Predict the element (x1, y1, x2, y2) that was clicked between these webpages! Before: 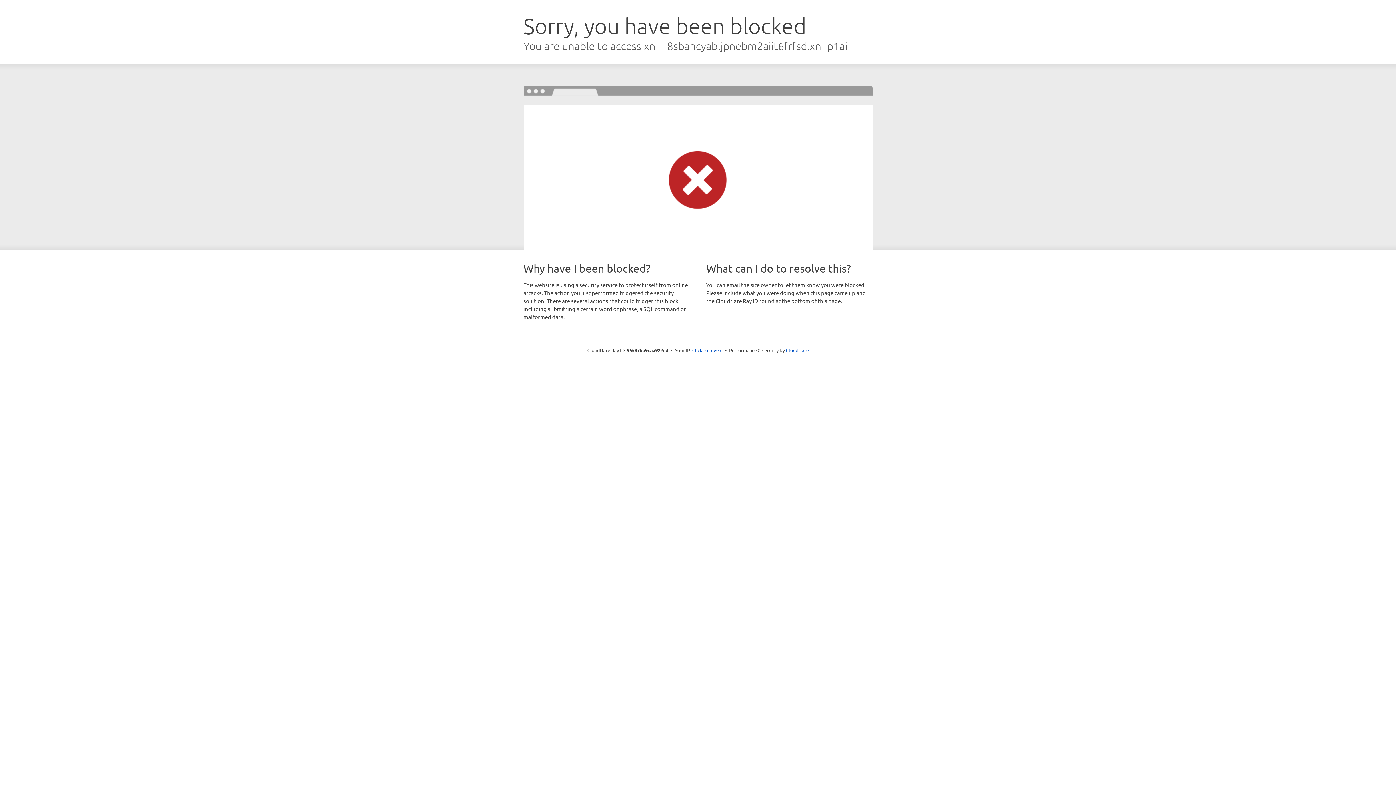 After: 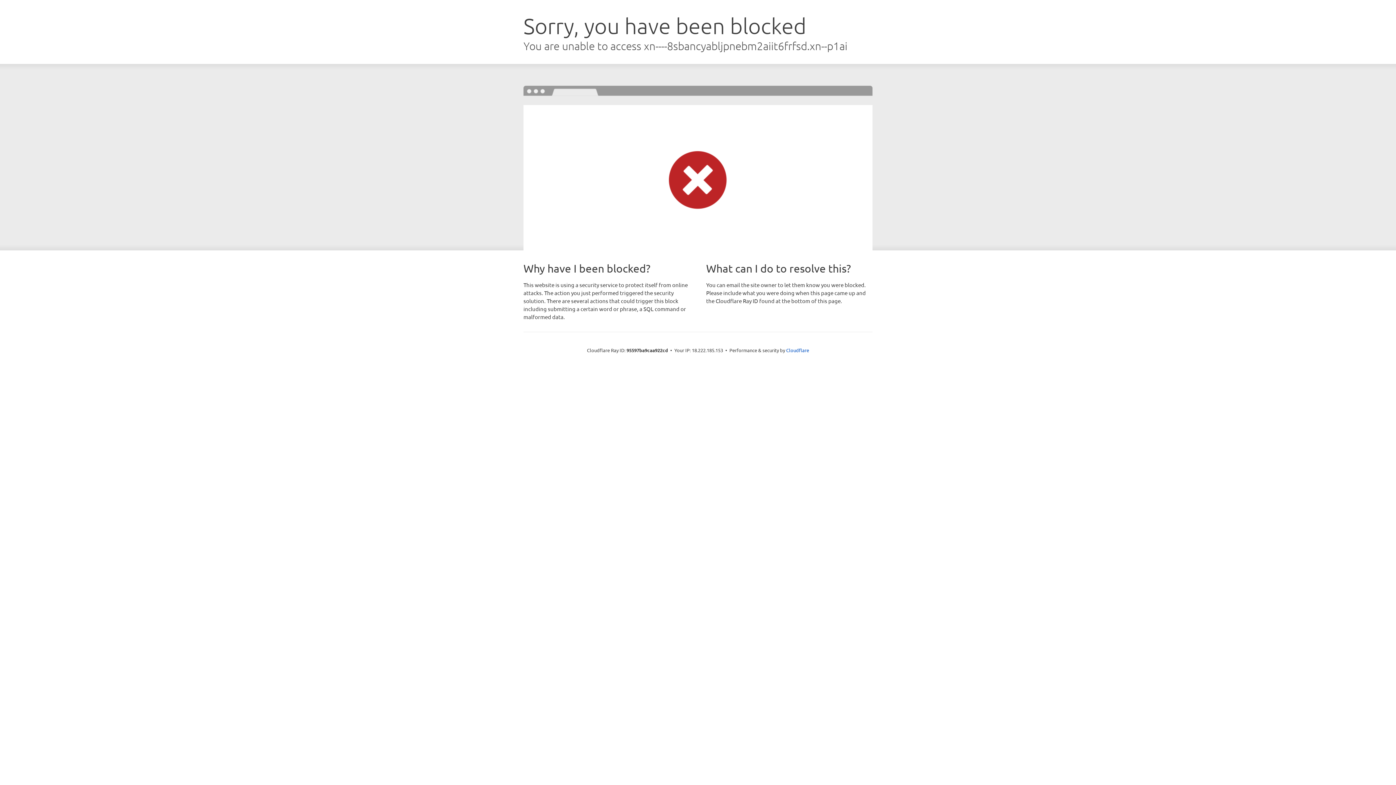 Action: bbox: (692, 346, 722, 353) label: Click to reveal